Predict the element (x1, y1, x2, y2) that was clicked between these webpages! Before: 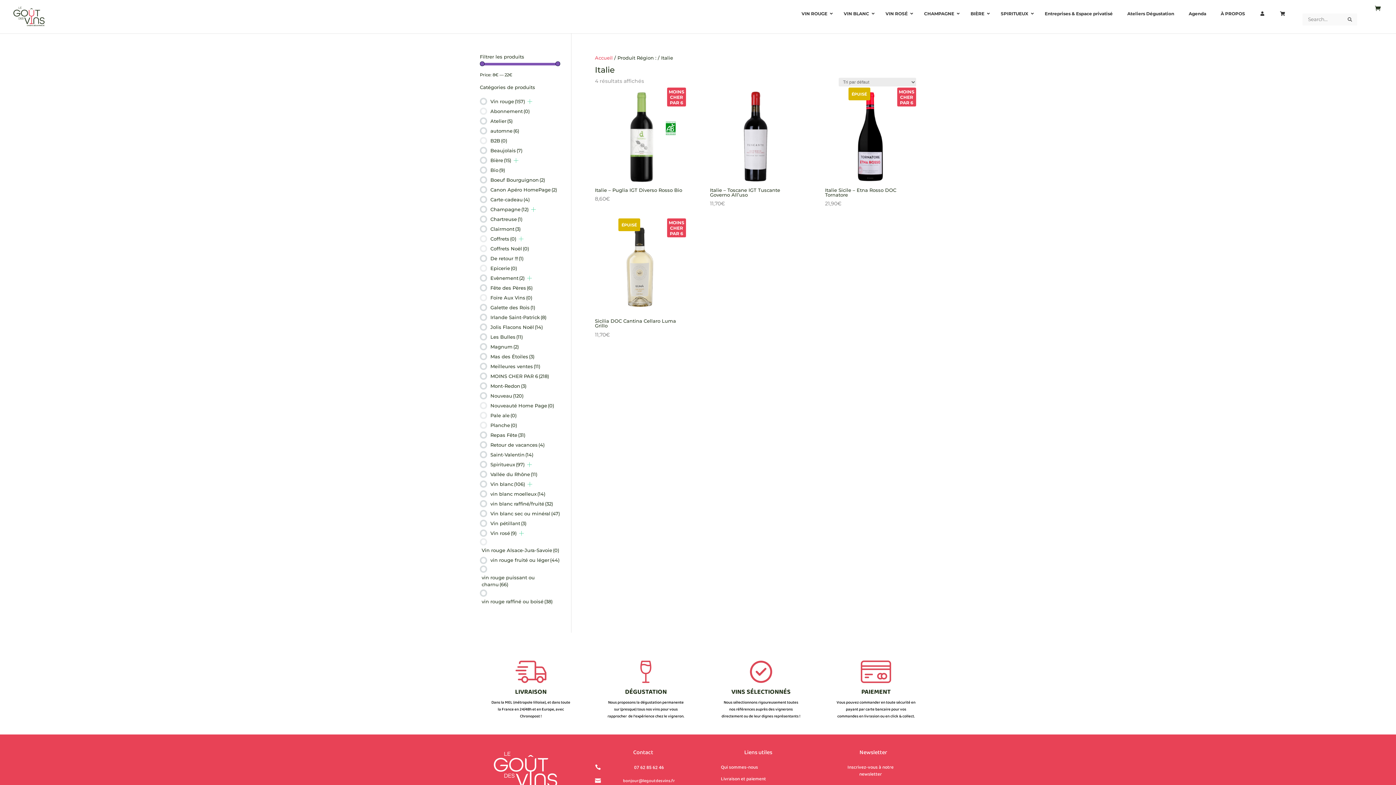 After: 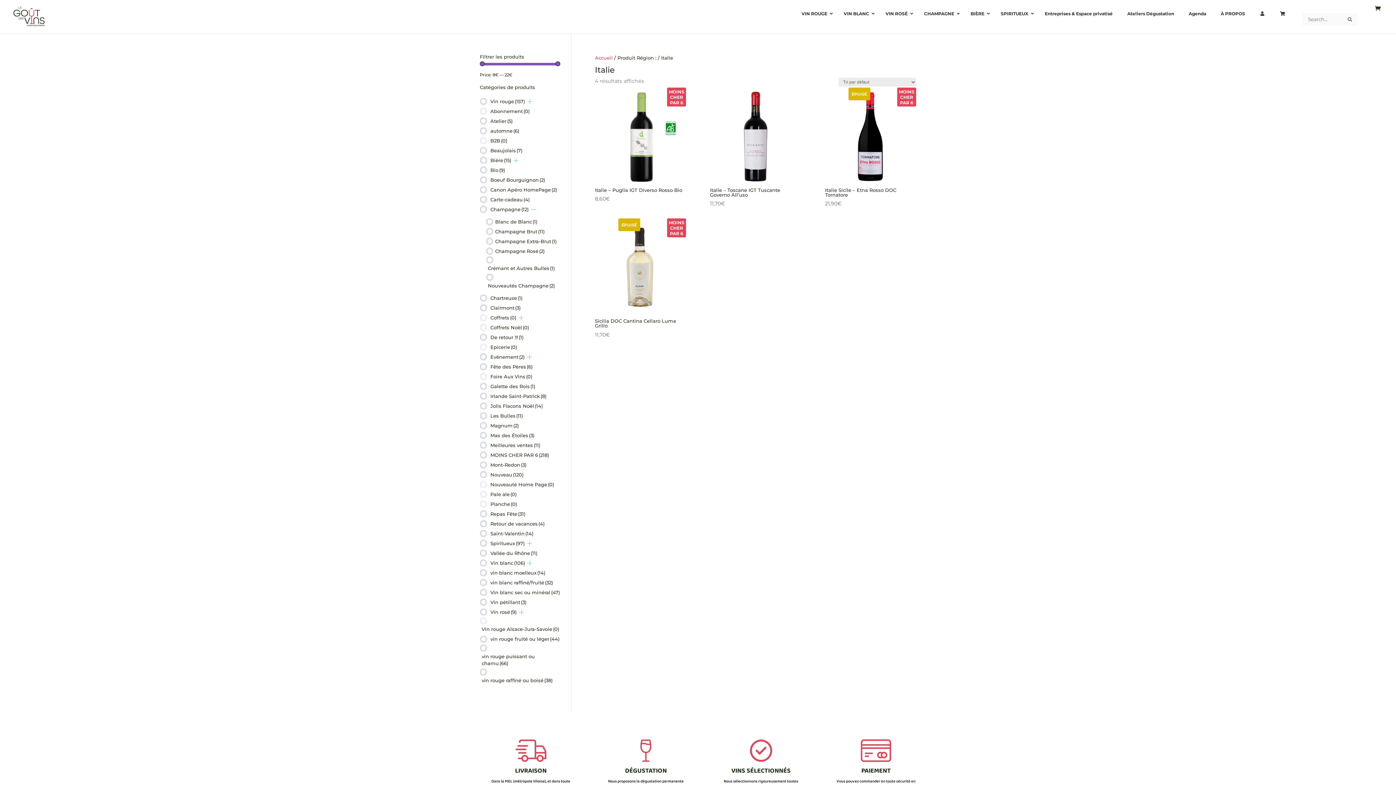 Action: bbox: (531, 207, 536, 211)